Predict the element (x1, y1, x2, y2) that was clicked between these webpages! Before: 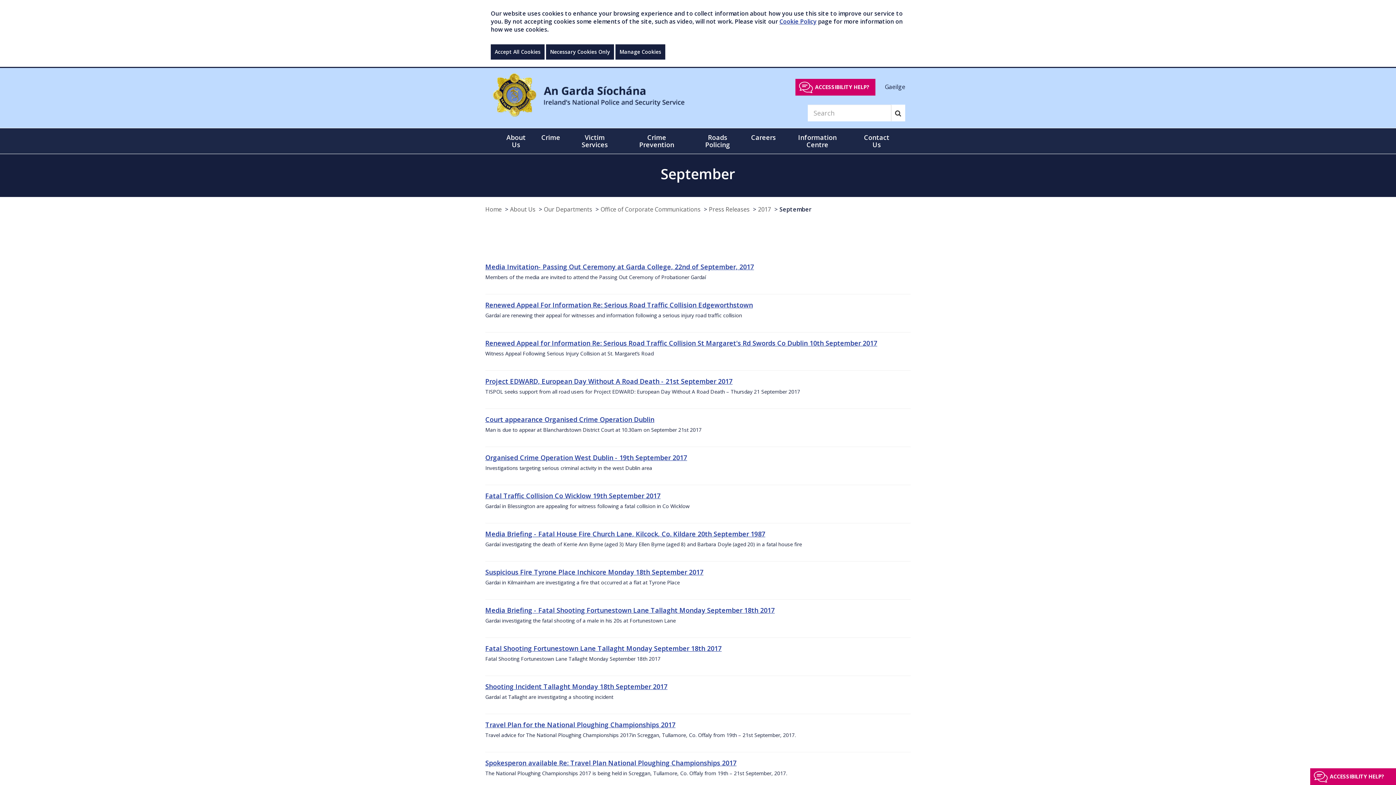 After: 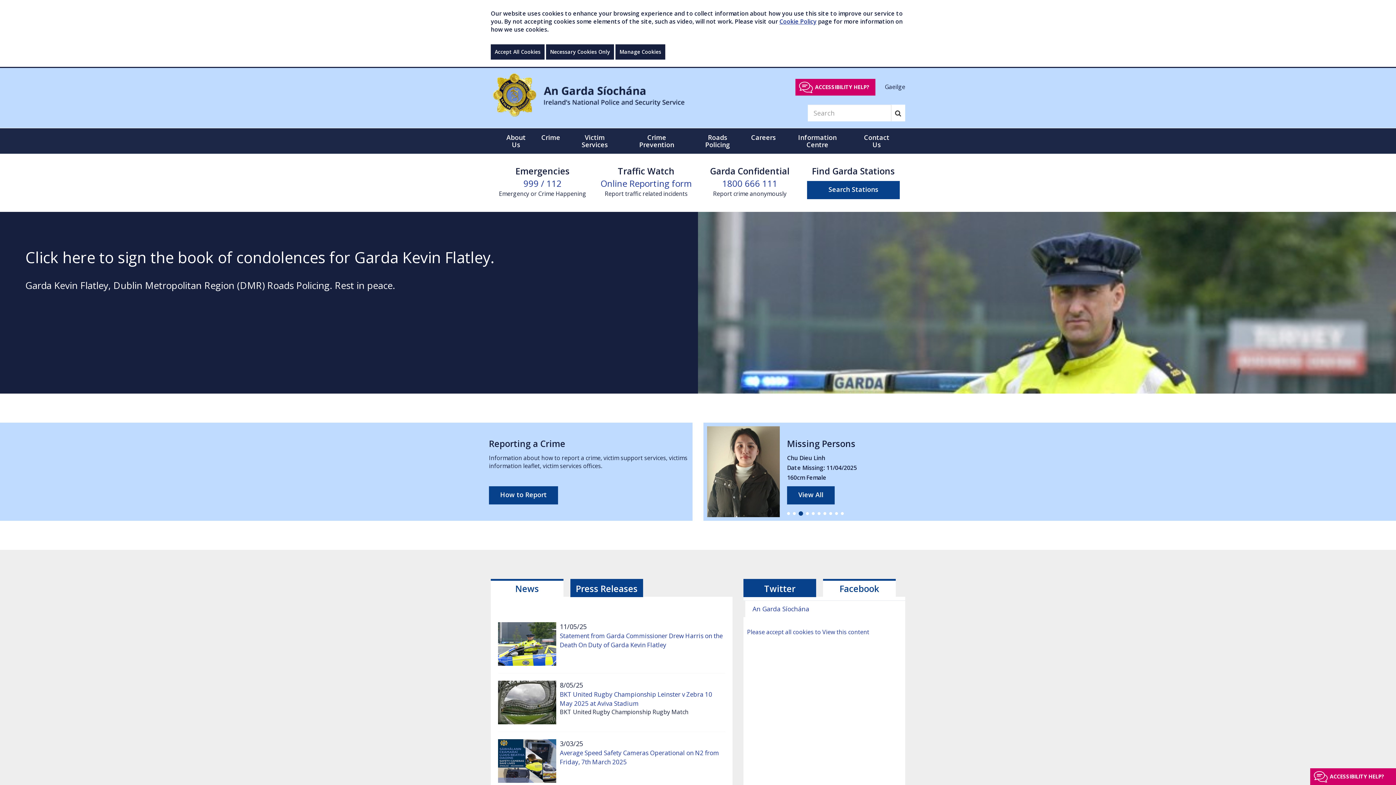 Action: bbox: (485, 205, 501, 213) label: Home